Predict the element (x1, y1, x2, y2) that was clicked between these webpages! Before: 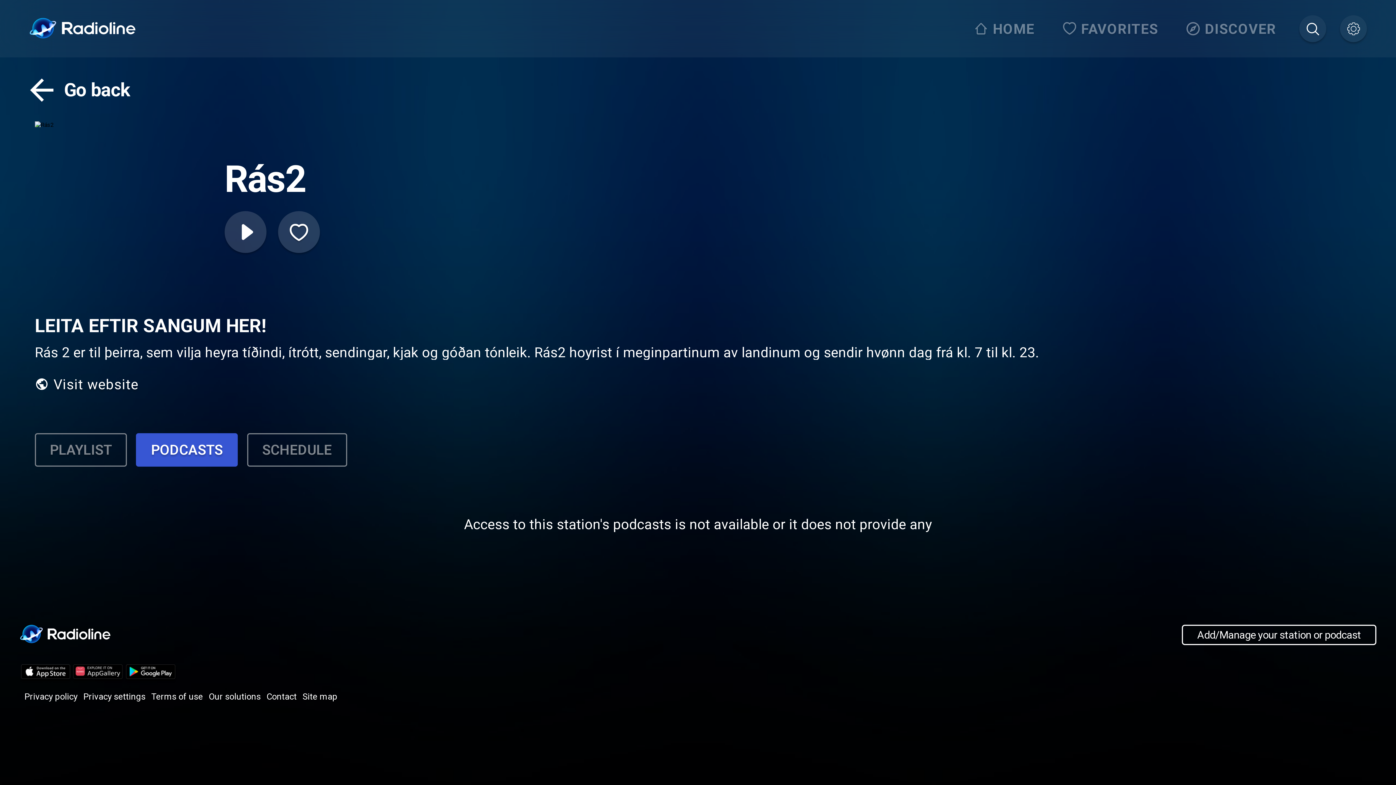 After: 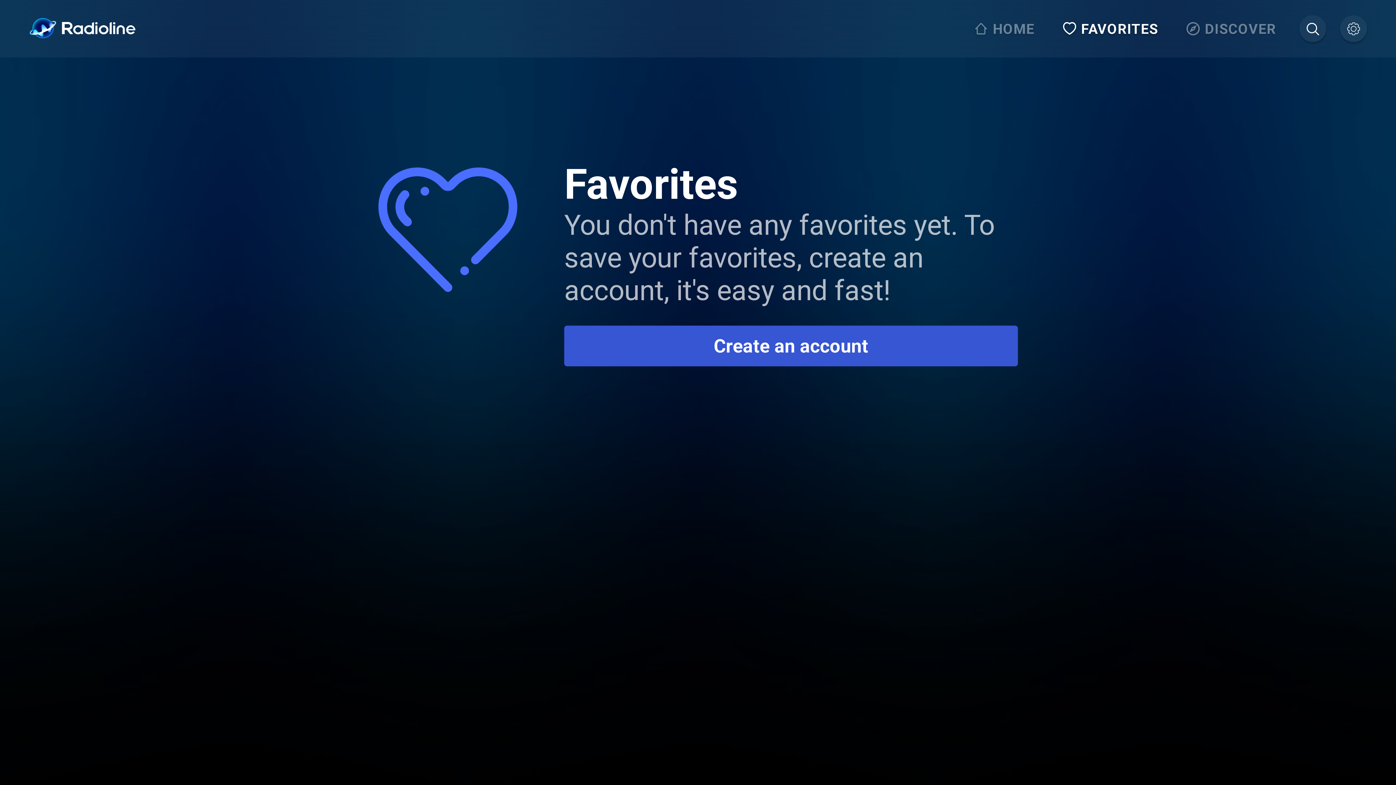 Action: bbox: (1058, 15, 1167, 42) label: FAVORITES